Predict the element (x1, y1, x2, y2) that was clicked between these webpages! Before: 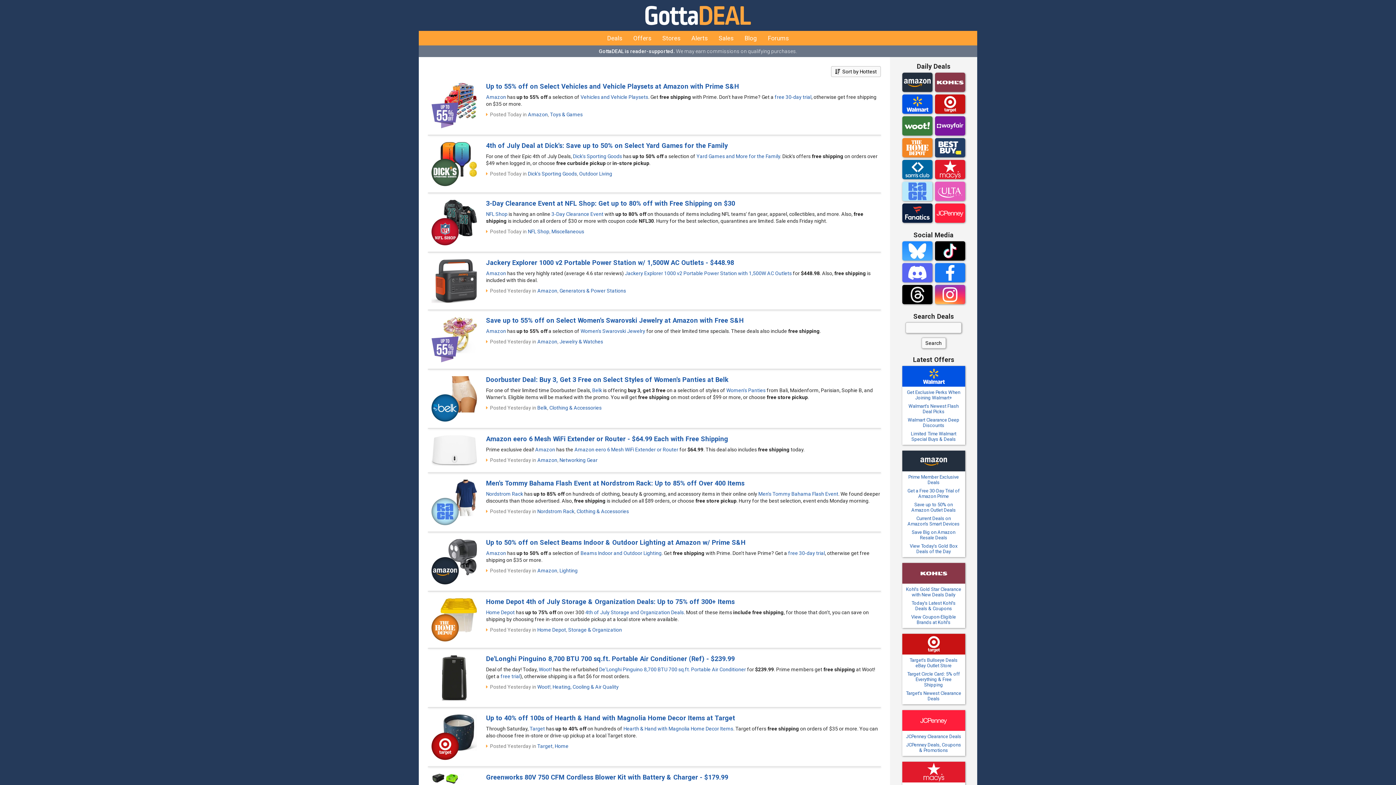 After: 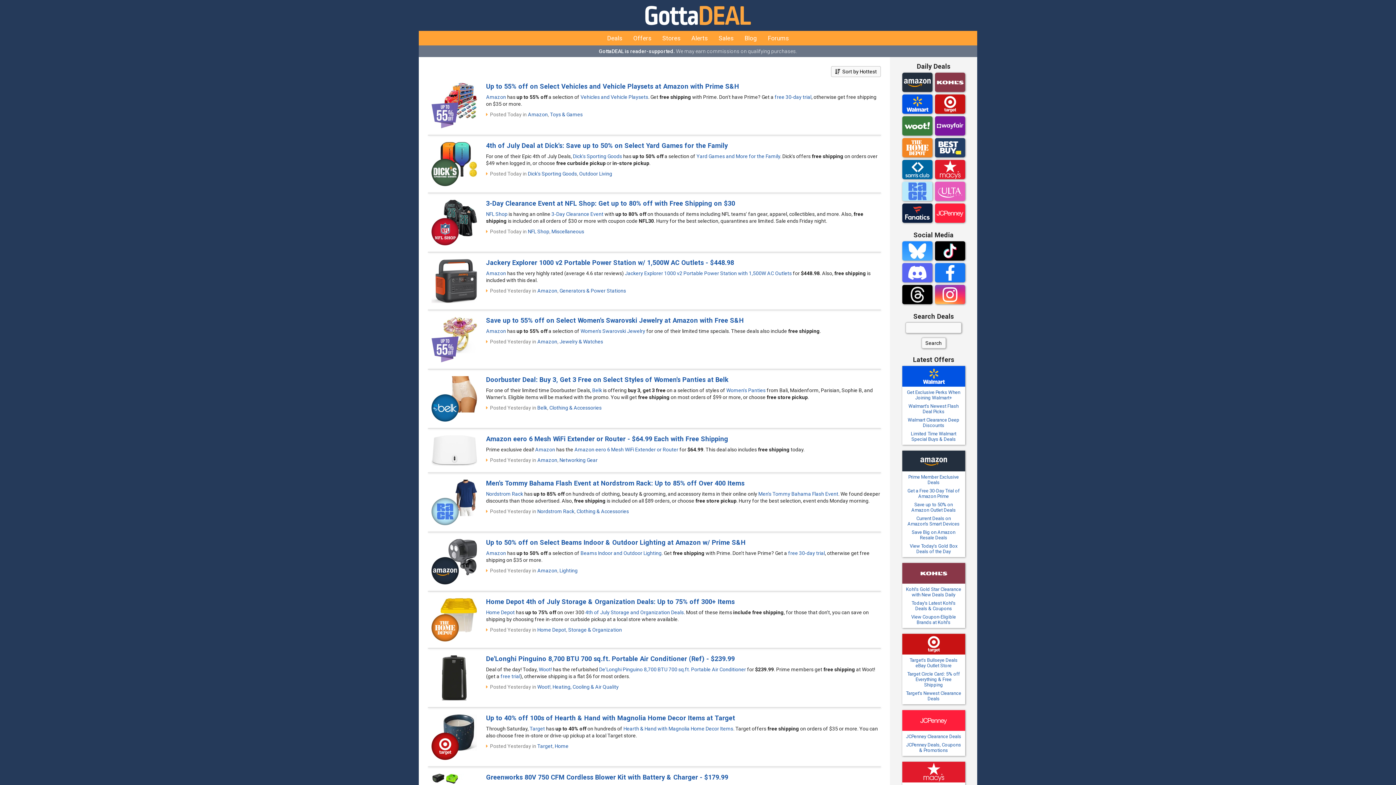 Action: bbox: (902, 86, 932, 93)